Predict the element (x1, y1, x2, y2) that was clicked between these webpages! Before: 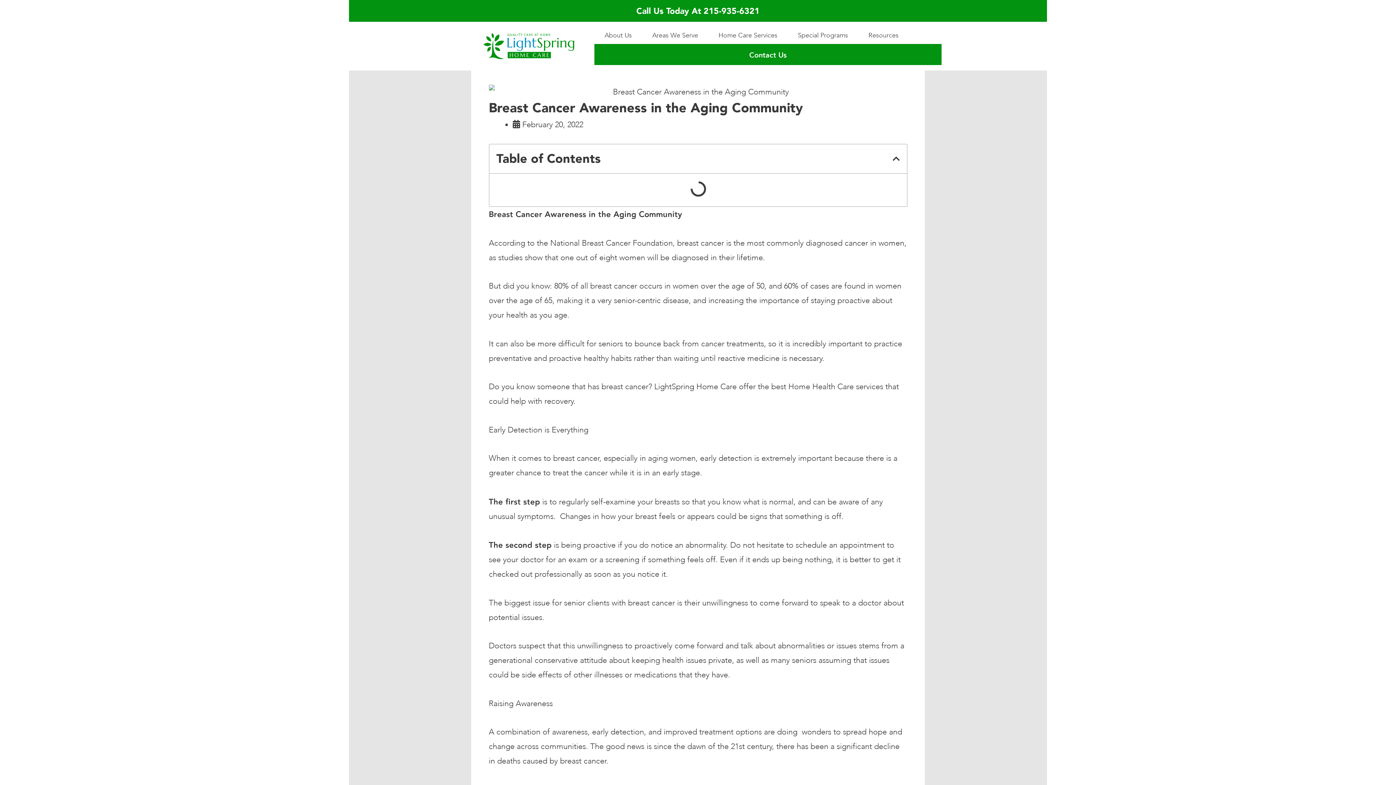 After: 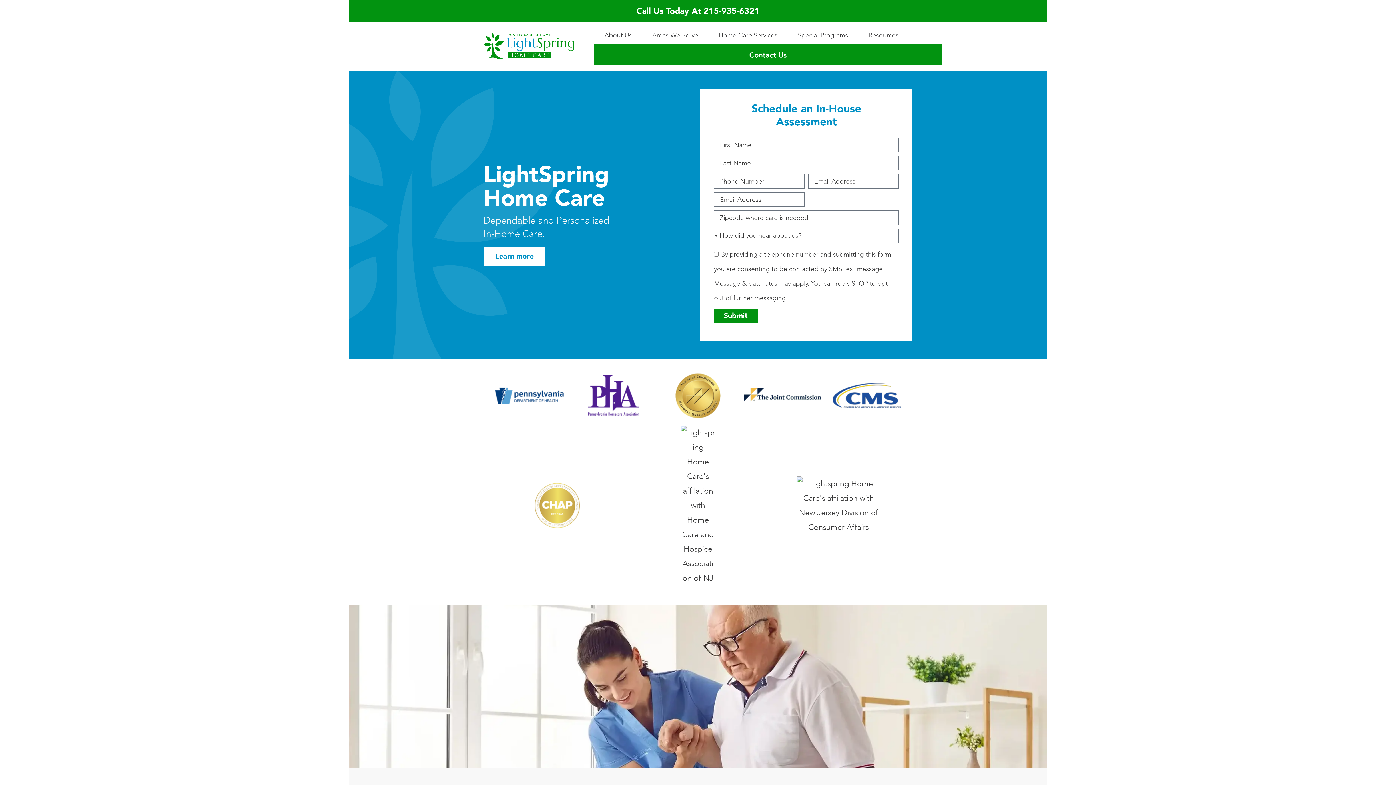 Action: bbox: (483, 33, 574, 59)